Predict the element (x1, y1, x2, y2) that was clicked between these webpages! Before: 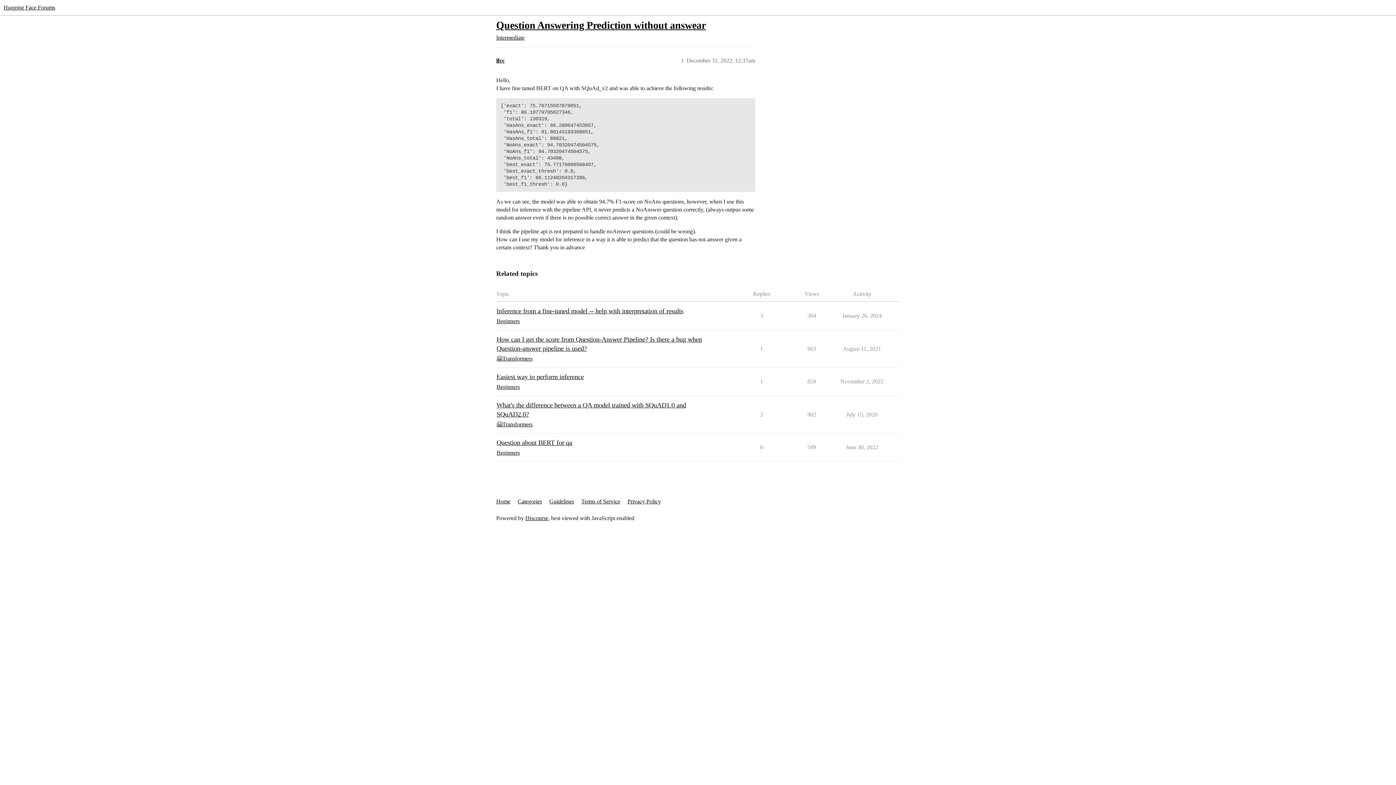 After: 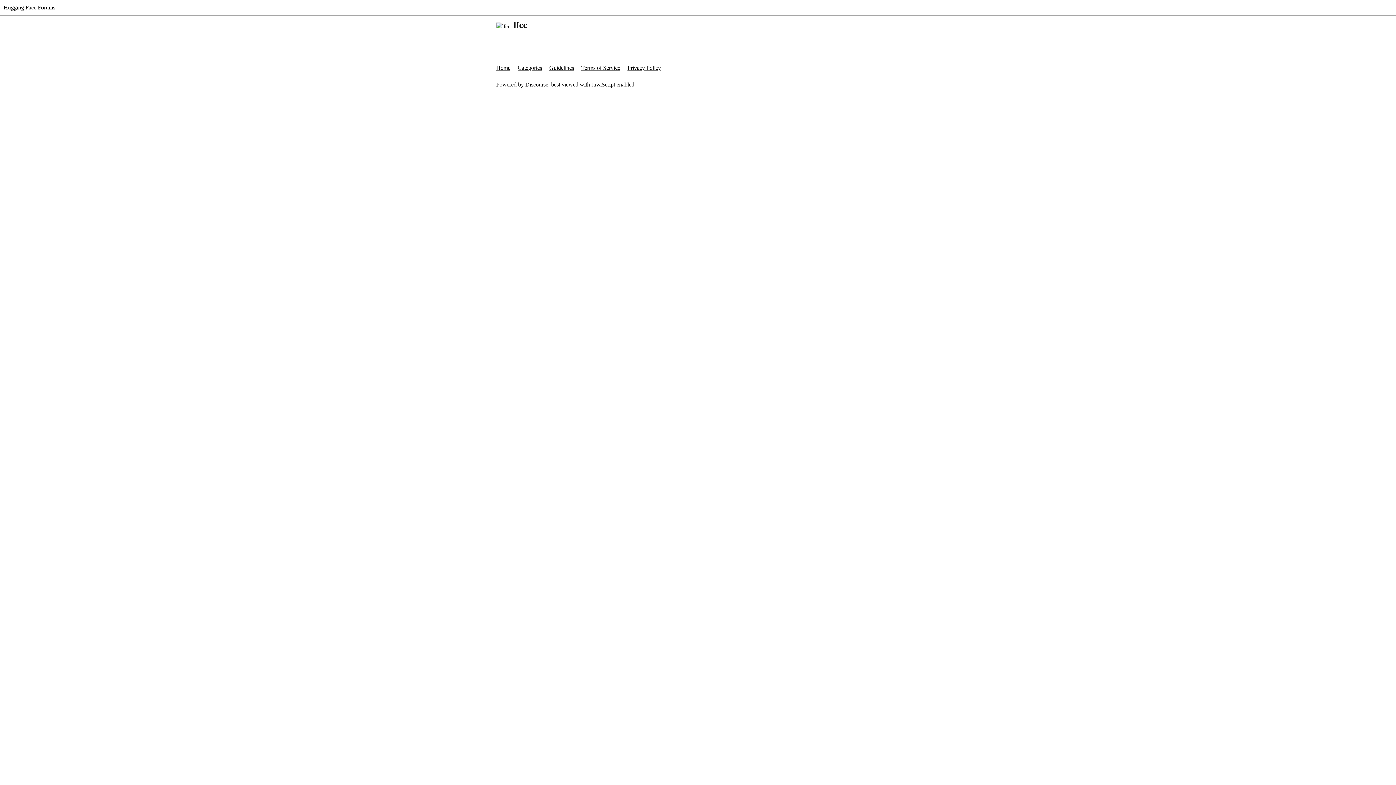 Action: label: lfcc bbox: (496, 57, 504, 63)